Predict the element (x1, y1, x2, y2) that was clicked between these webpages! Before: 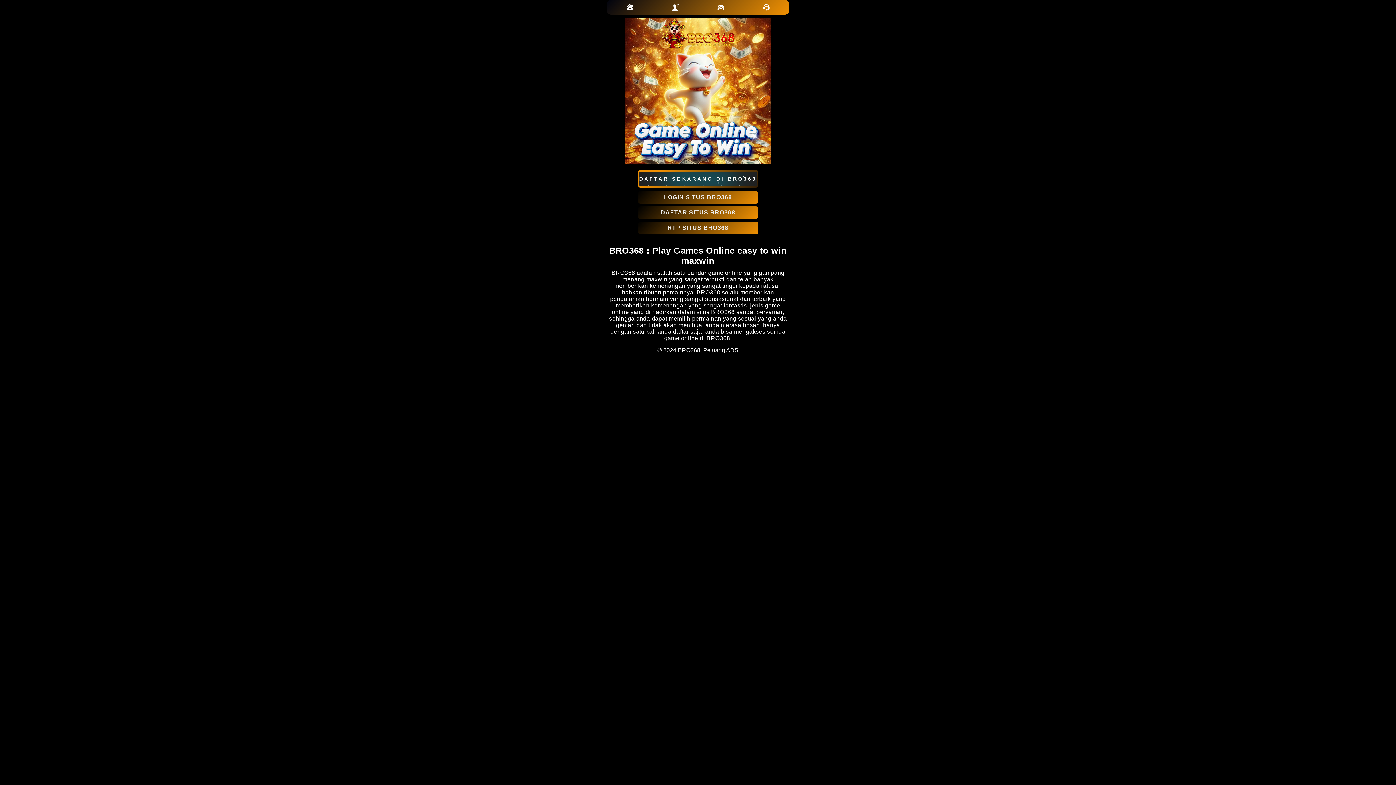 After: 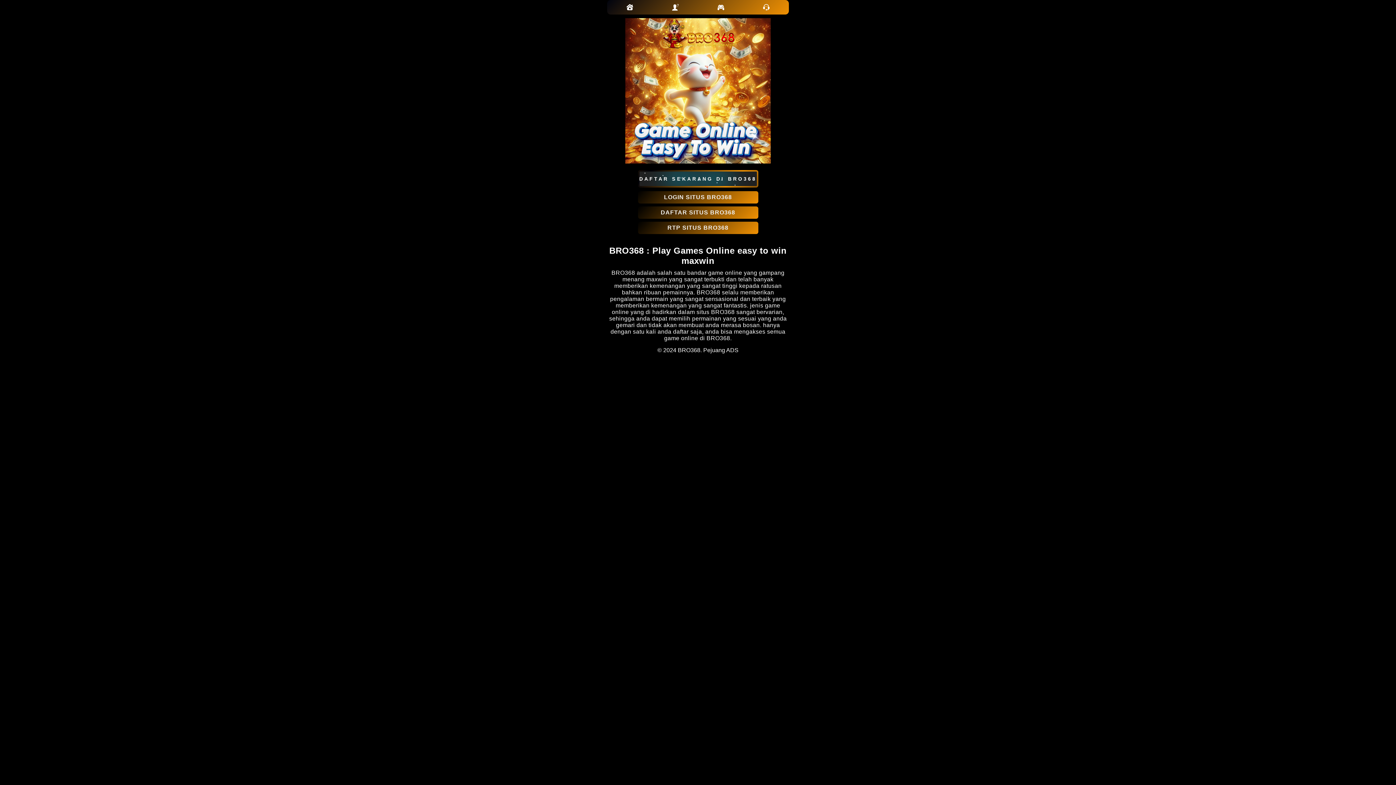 Action: label: LOGIN SITUS BRO368 bbox: (638, 191, 758, 203)